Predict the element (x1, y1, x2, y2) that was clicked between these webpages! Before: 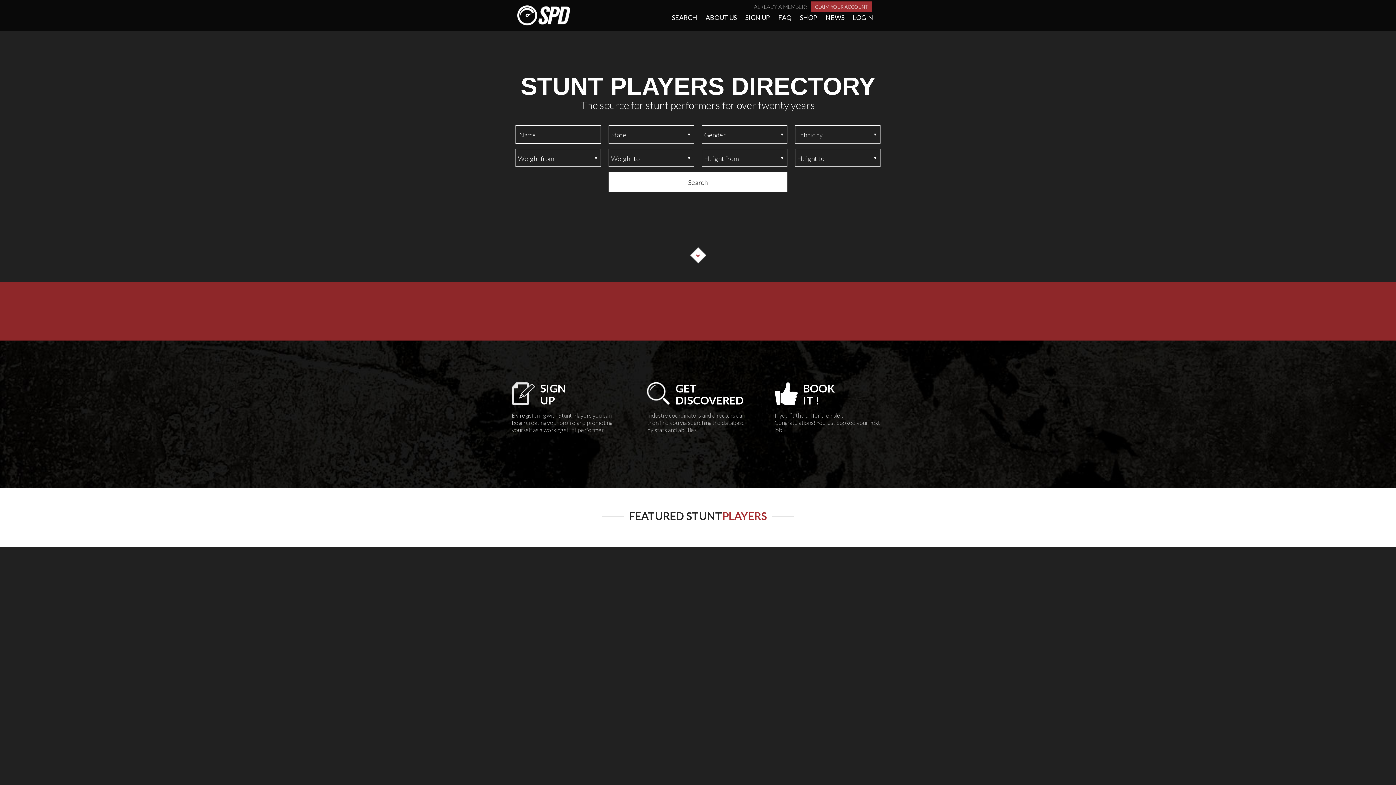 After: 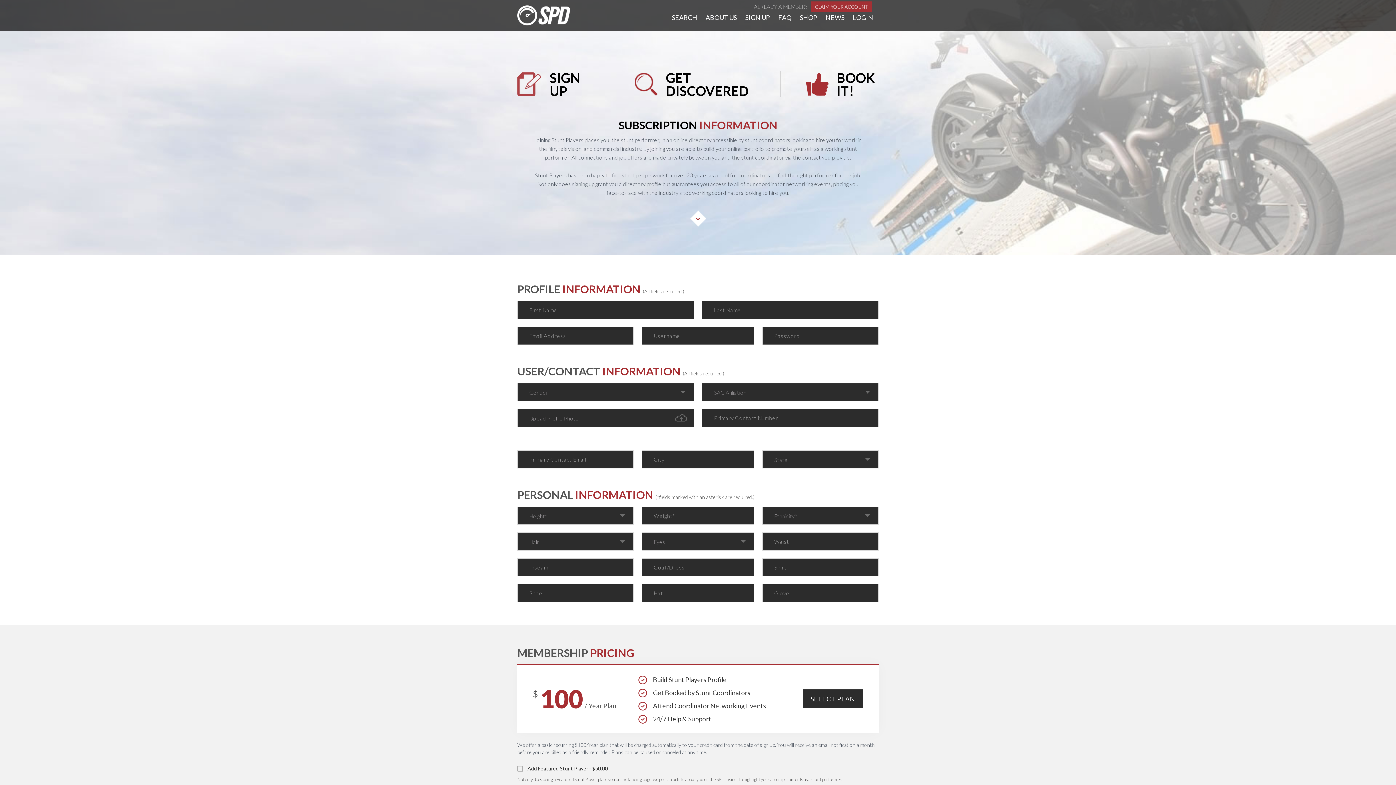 Action: bbox: (745, 9, 770, 25) label: SIGN UP